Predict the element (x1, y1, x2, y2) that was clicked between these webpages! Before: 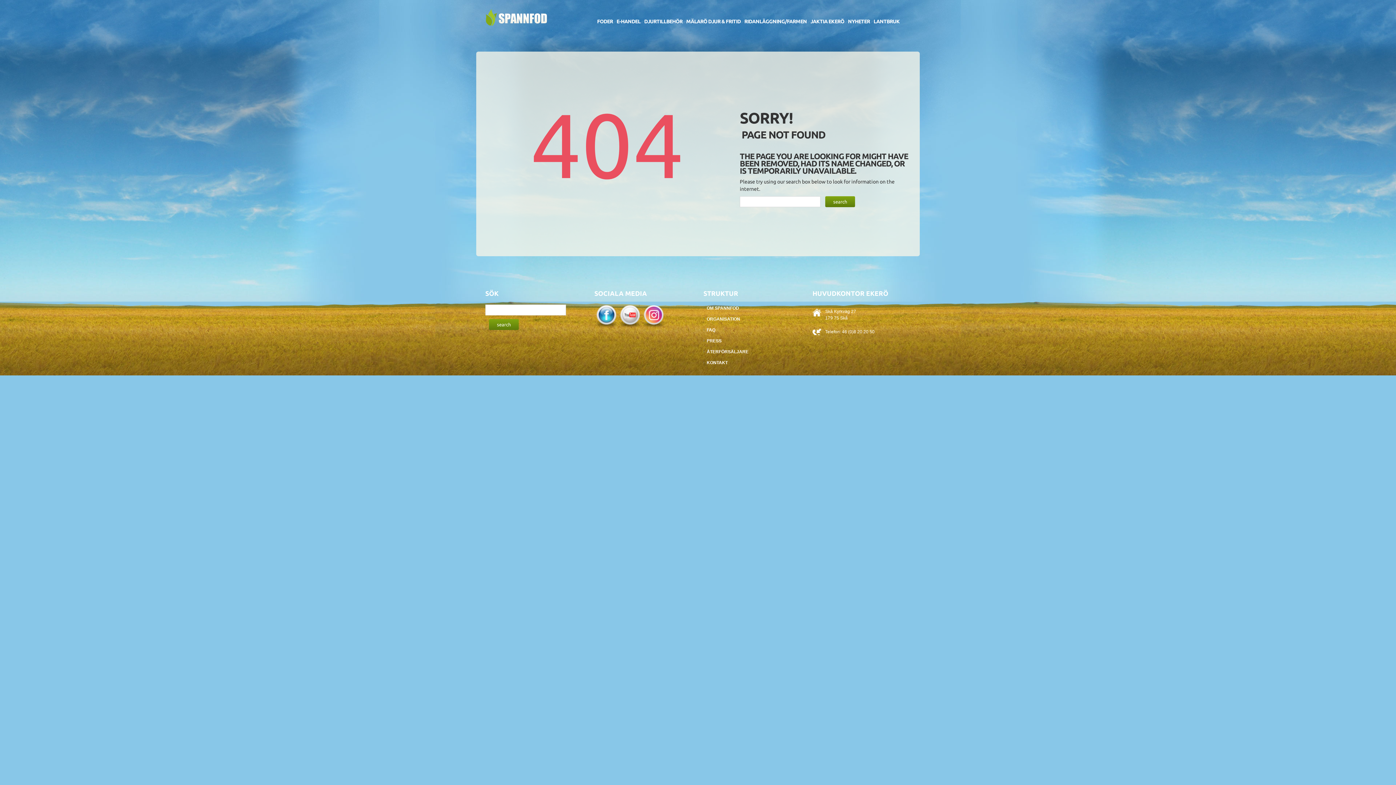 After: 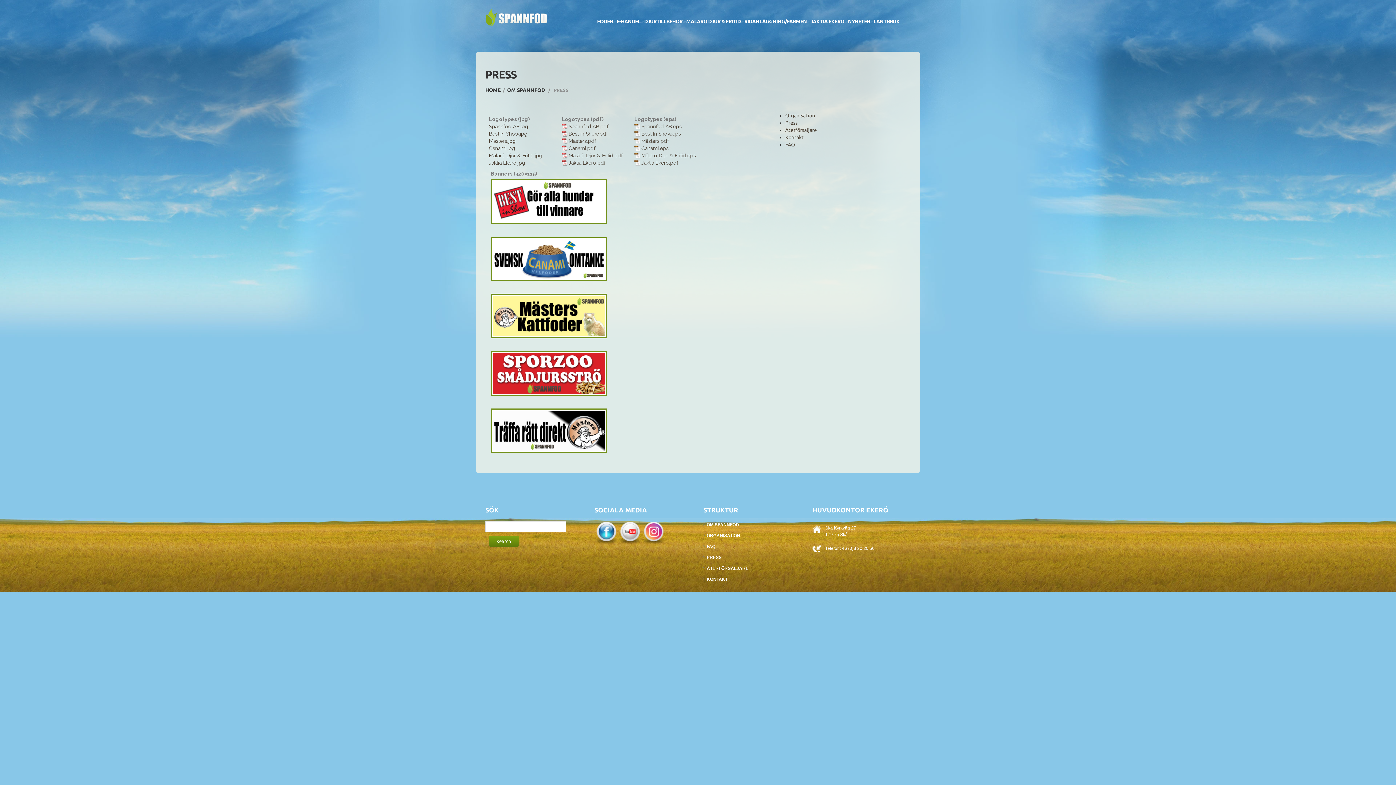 Action: label: PRESS bbox: (706, 338, 721, 343)